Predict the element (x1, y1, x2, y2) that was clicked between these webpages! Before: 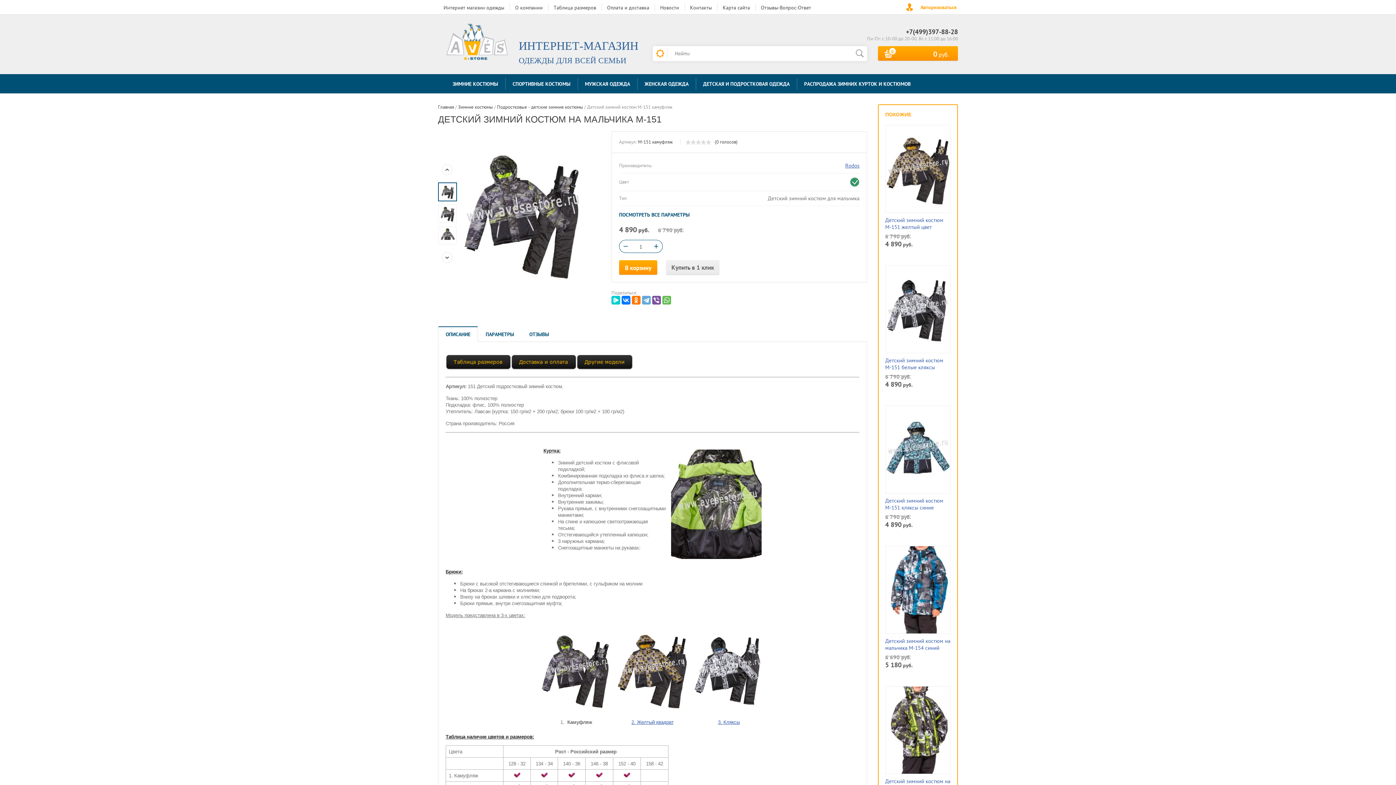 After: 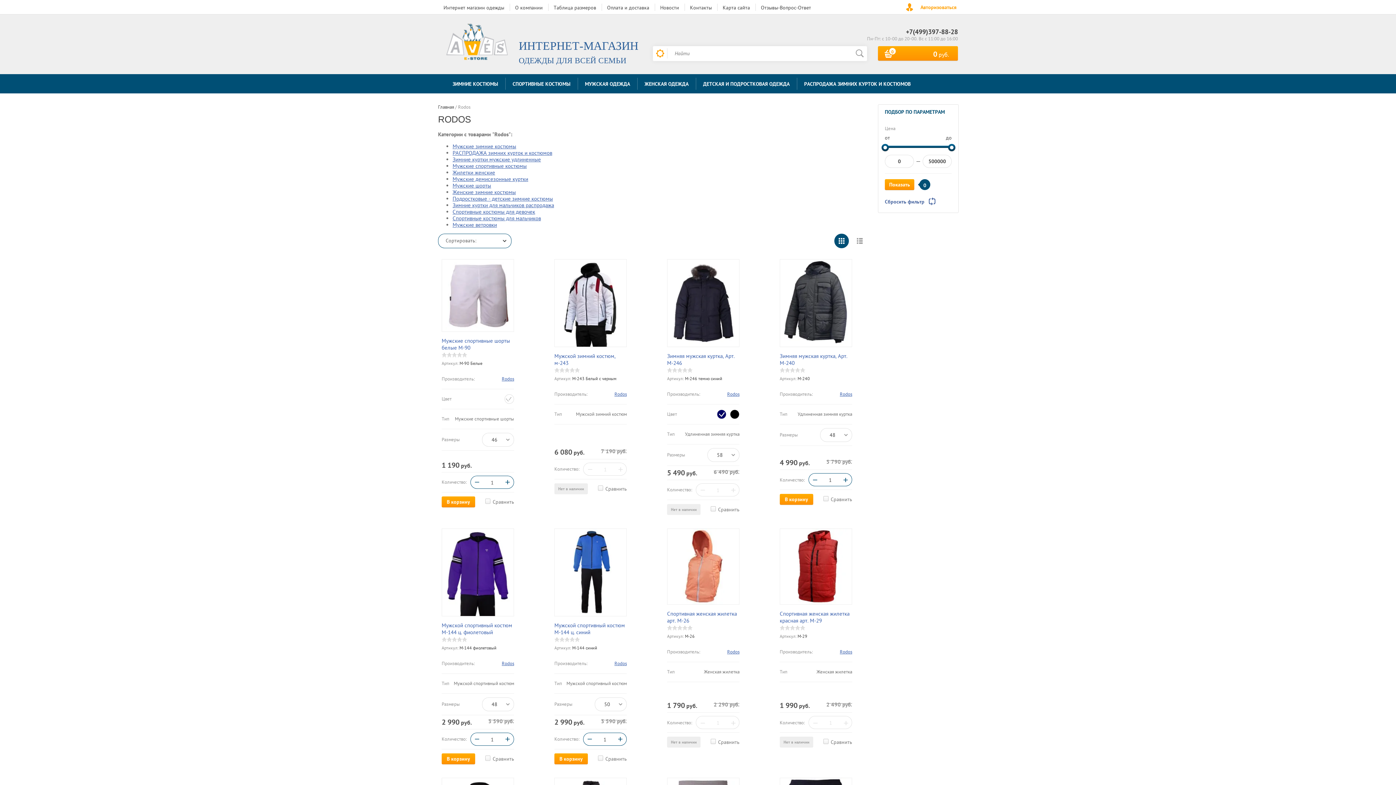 Action: label: Rodos bbox: (845, 162, 859, 169)